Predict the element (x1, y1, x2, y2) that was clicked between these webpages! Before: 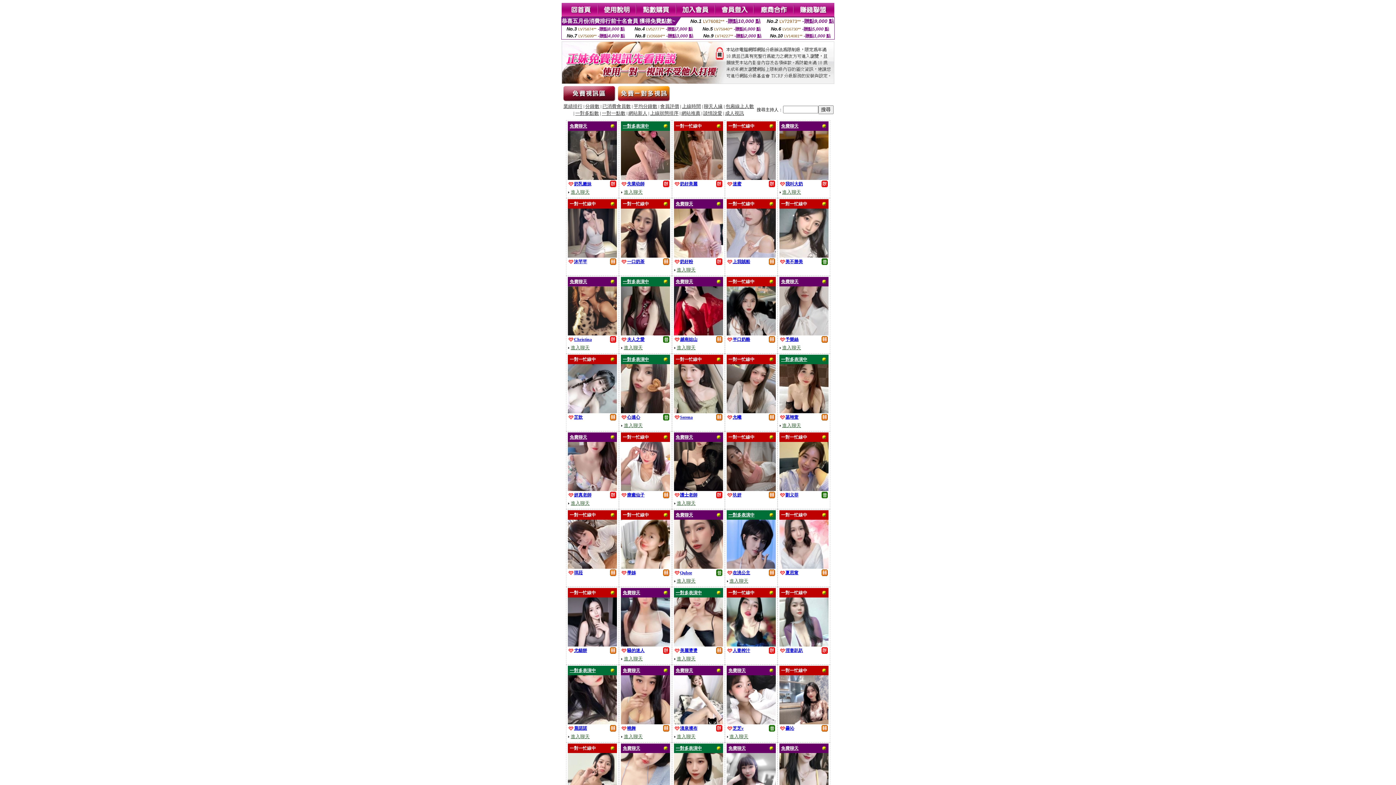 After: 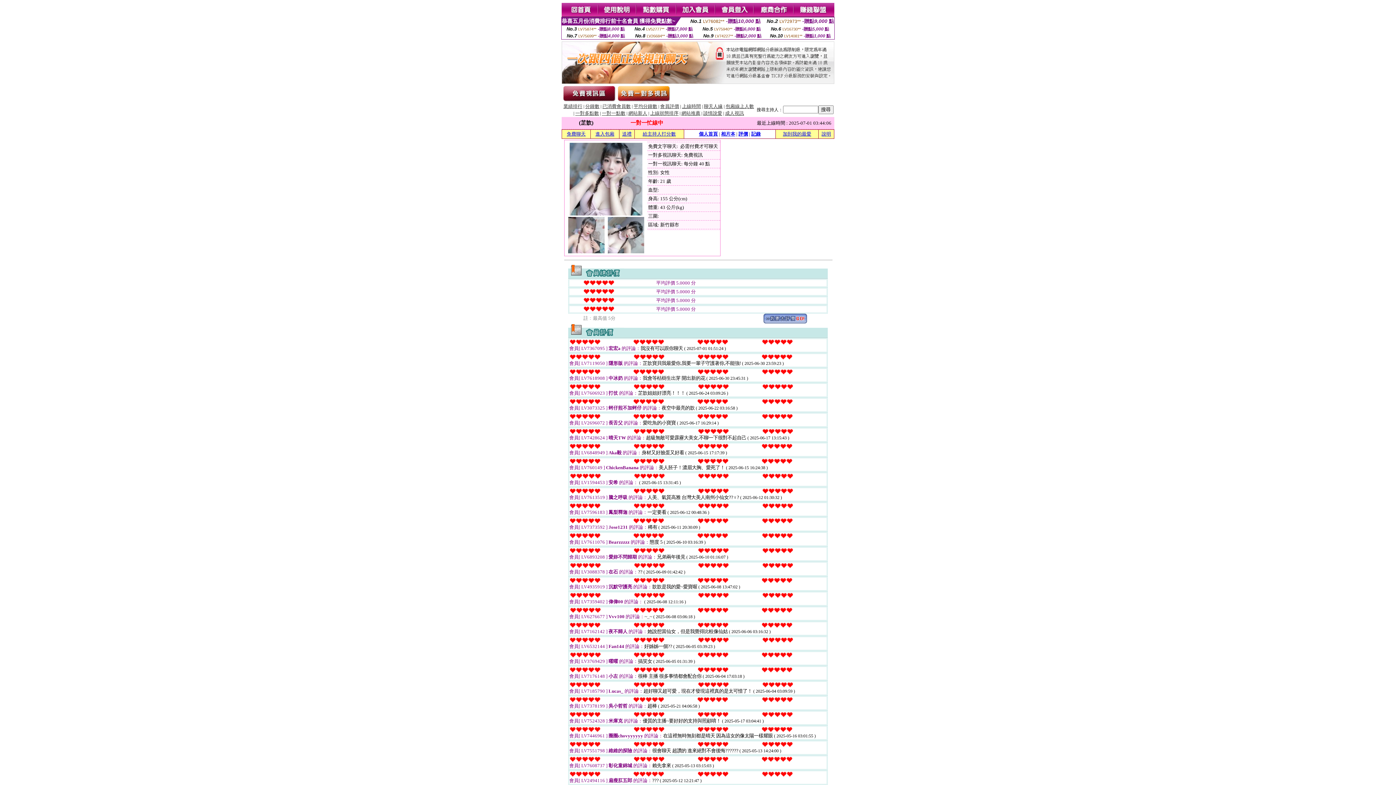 Action: label: 芷歆 bbox: (574, 413, 582, 420)